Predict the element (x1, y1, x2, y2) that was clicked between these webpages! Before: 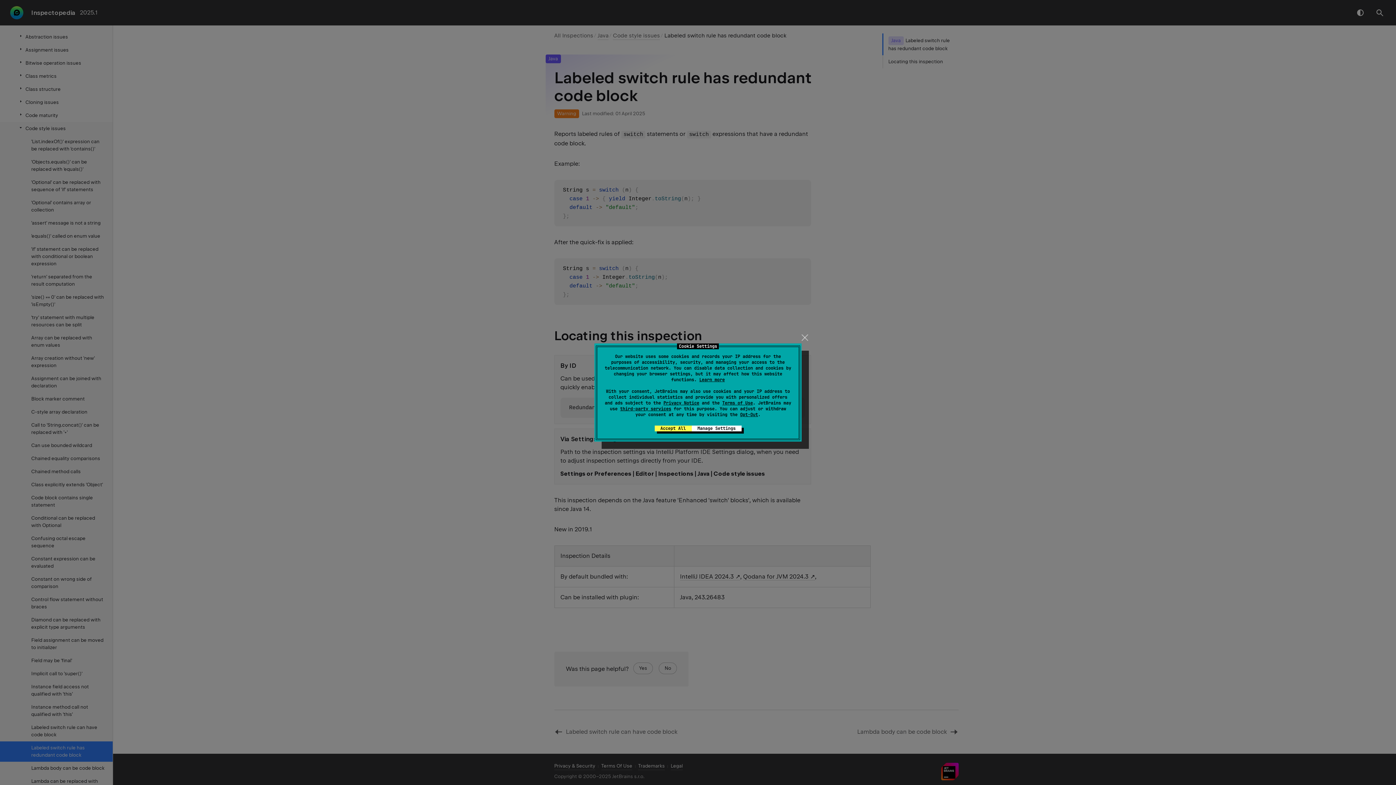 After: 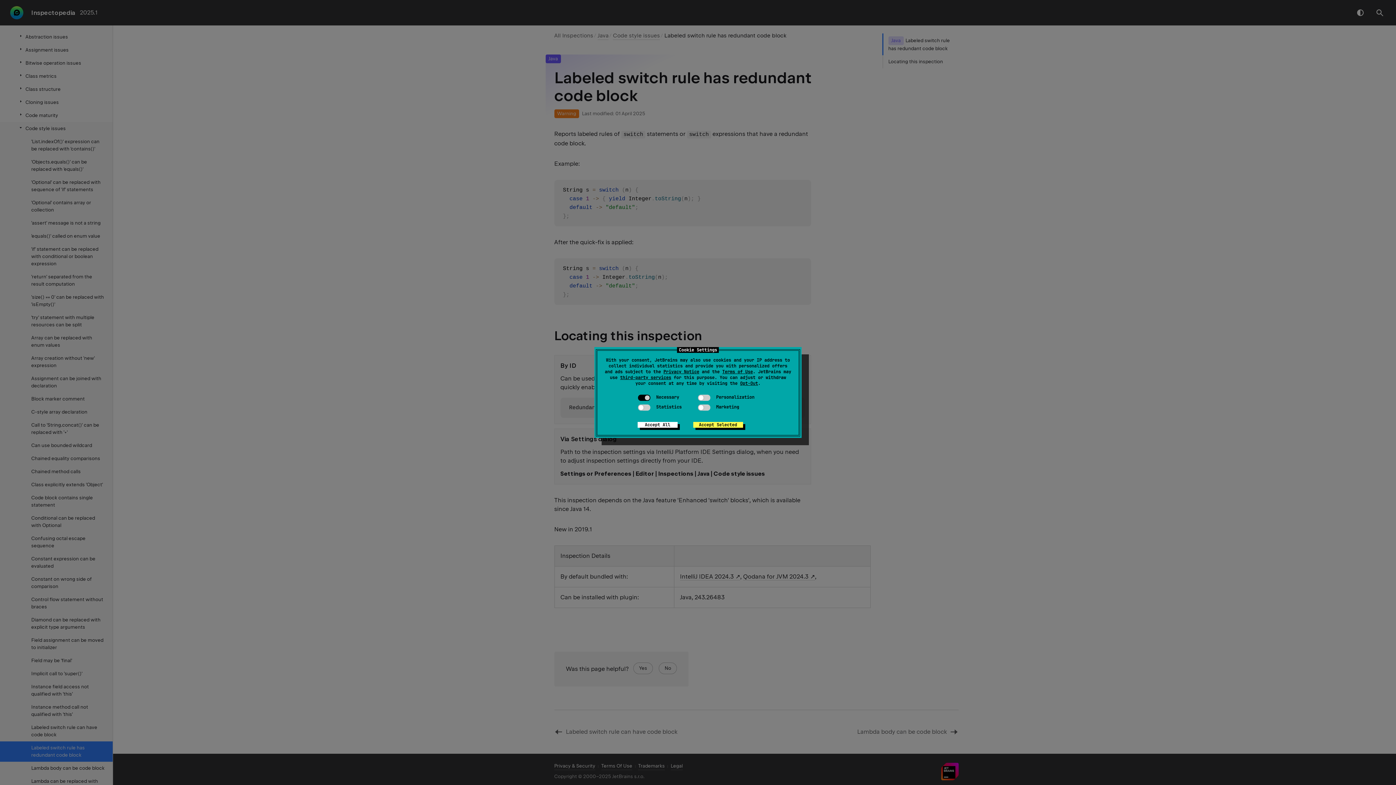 Action: bbox: (691, 425, 741, 431) label: Manage Settings